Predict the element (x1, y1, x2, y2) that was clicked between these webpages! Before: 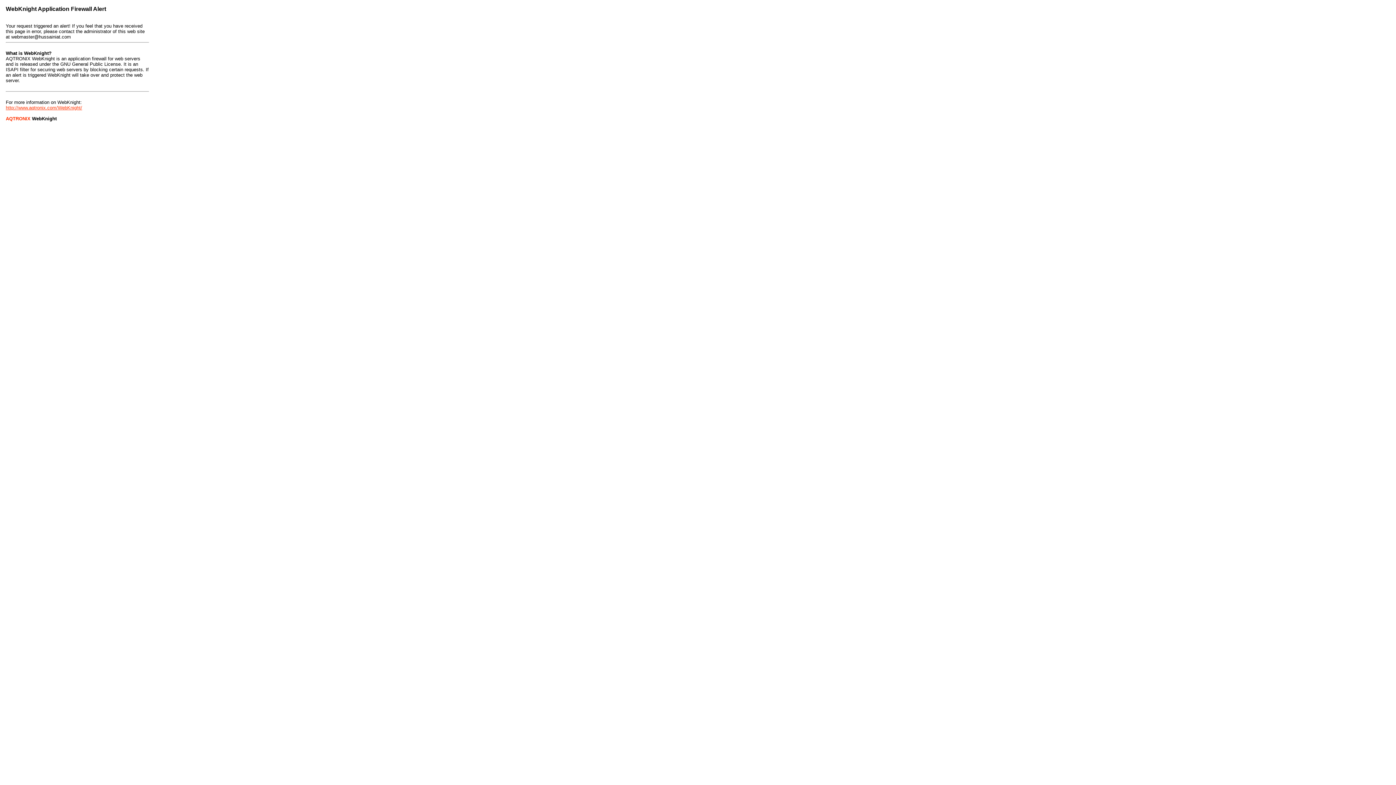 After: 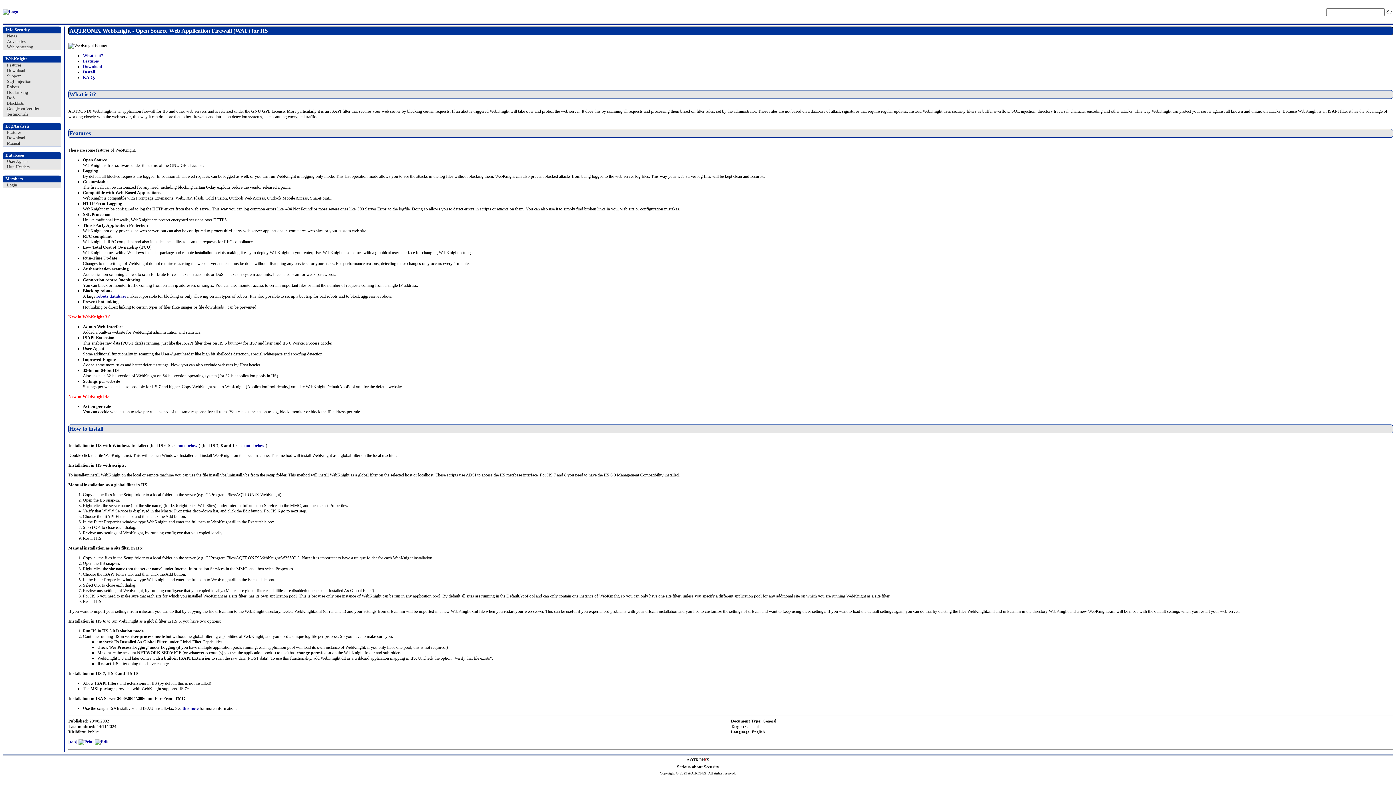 Action: label: http://www.aqtronix.com/WebKnight/ bbox: (5, 105, 82, 110)